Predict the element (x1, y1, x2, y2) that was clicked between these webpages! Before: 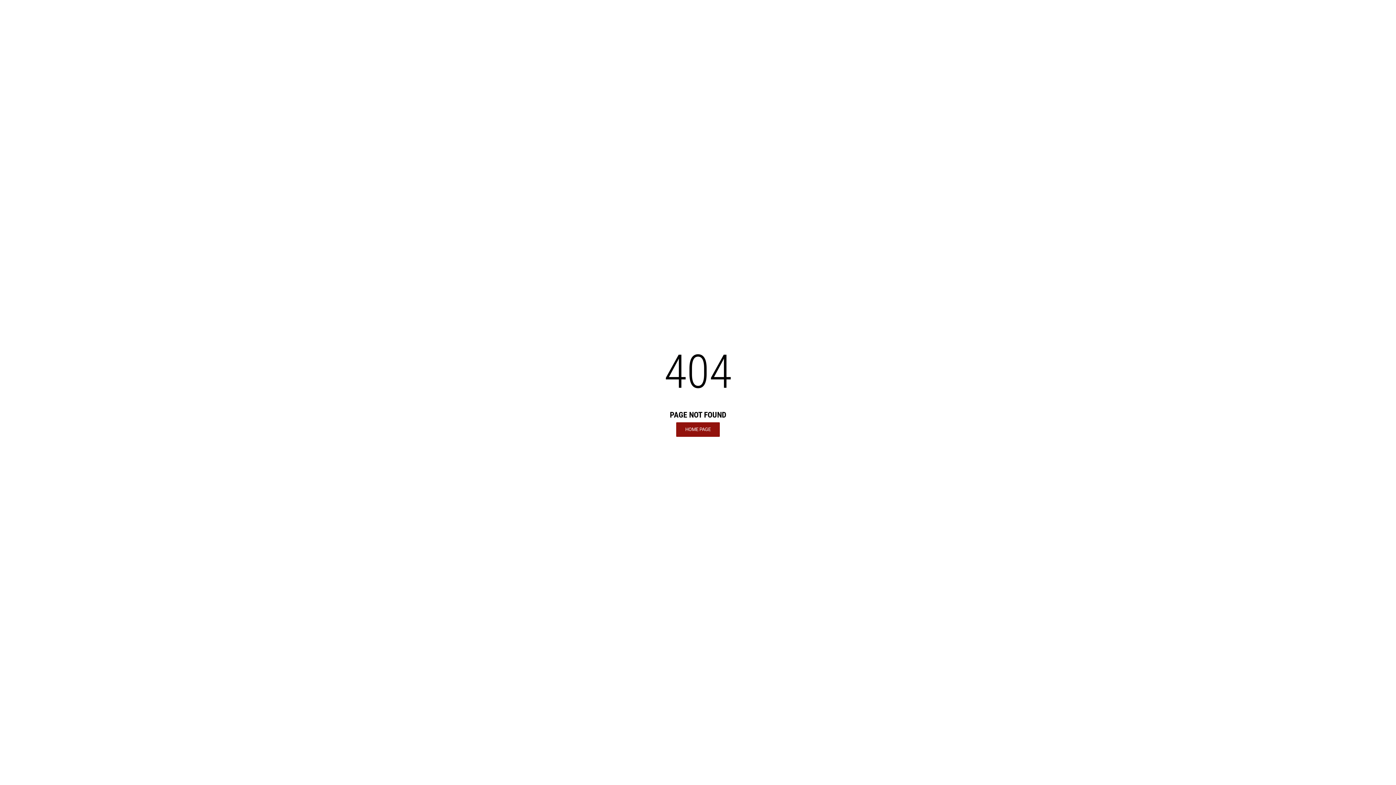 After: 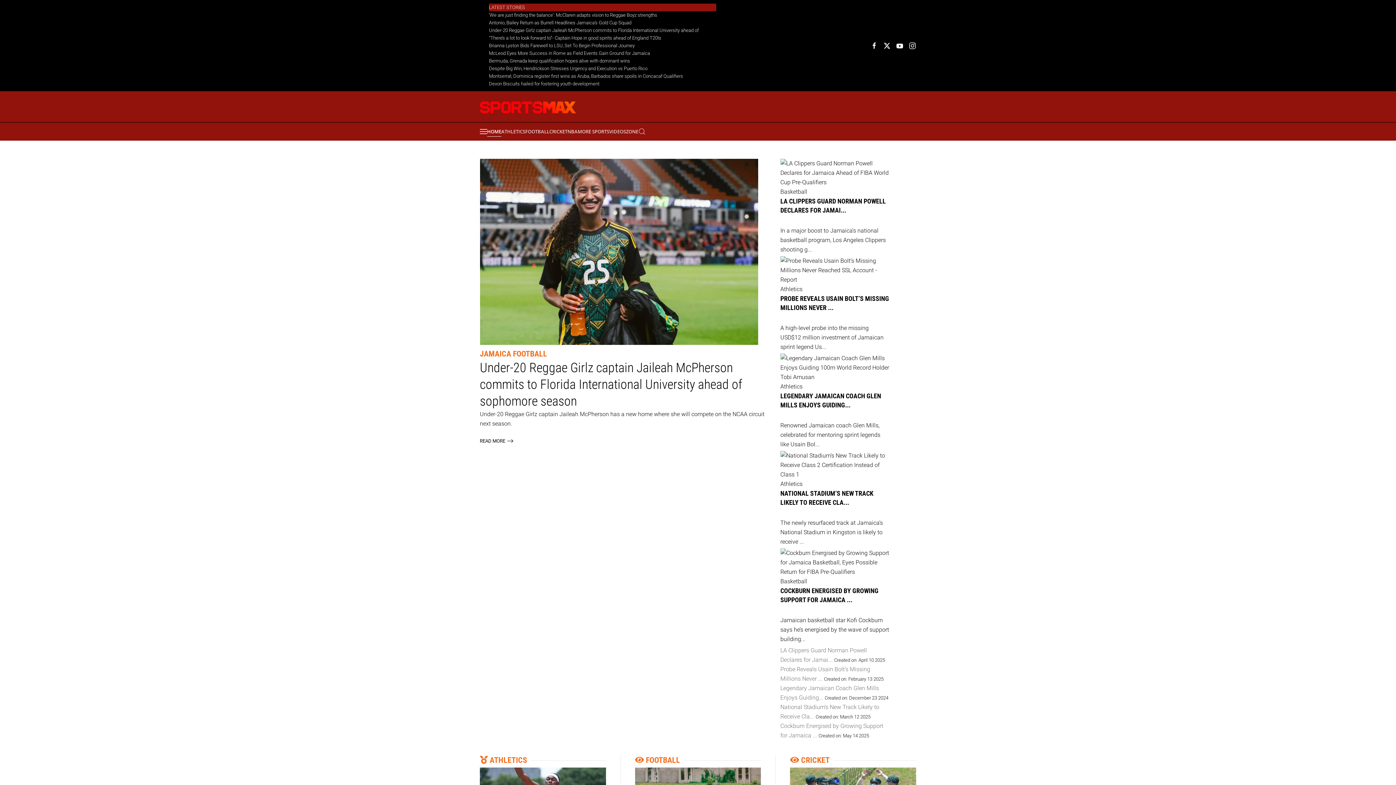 Action: bbox: (676, 422, 720, 436) label: HOME PAGE